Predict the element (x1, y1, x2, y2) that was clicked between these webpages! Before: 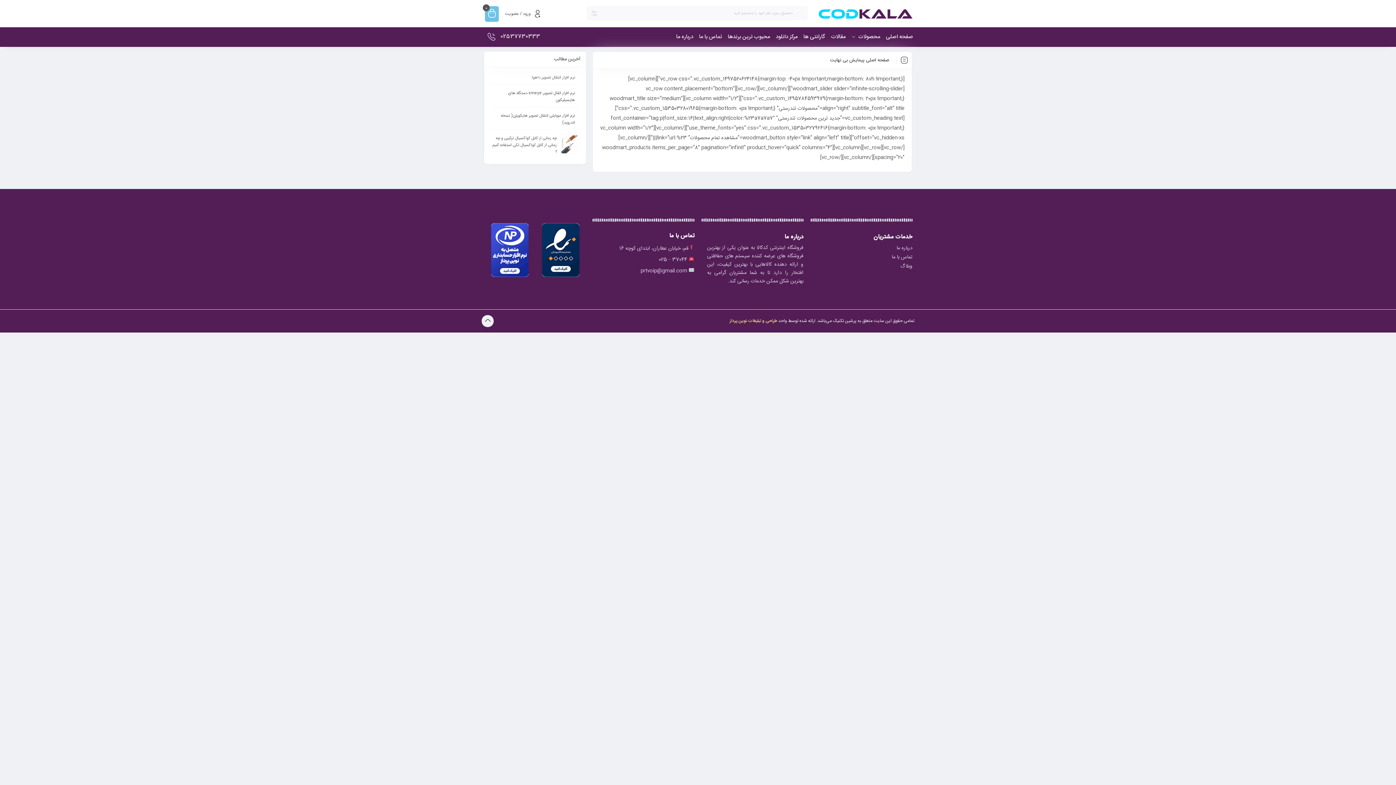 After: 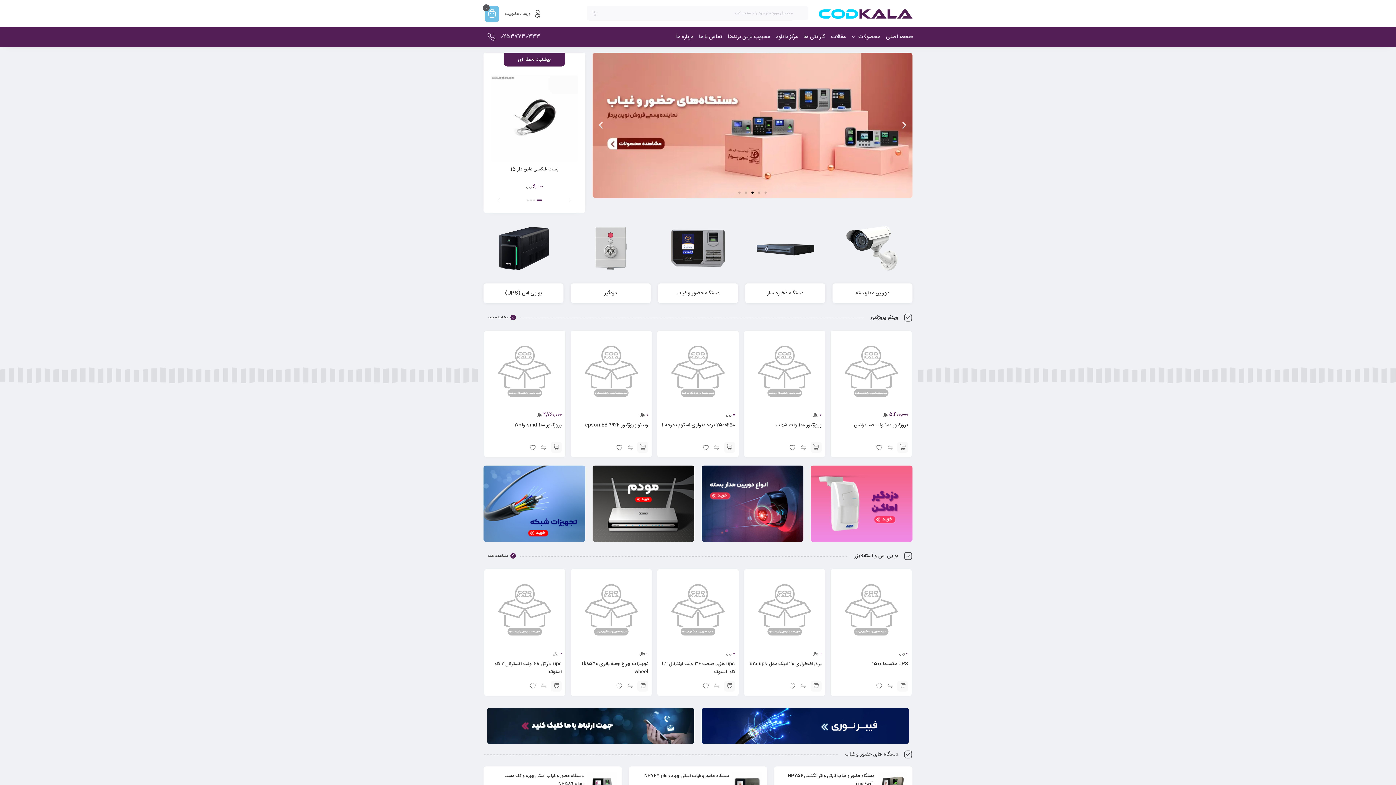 Action: bbox: (886, 27, 913, 46) label: صفحه اصلی